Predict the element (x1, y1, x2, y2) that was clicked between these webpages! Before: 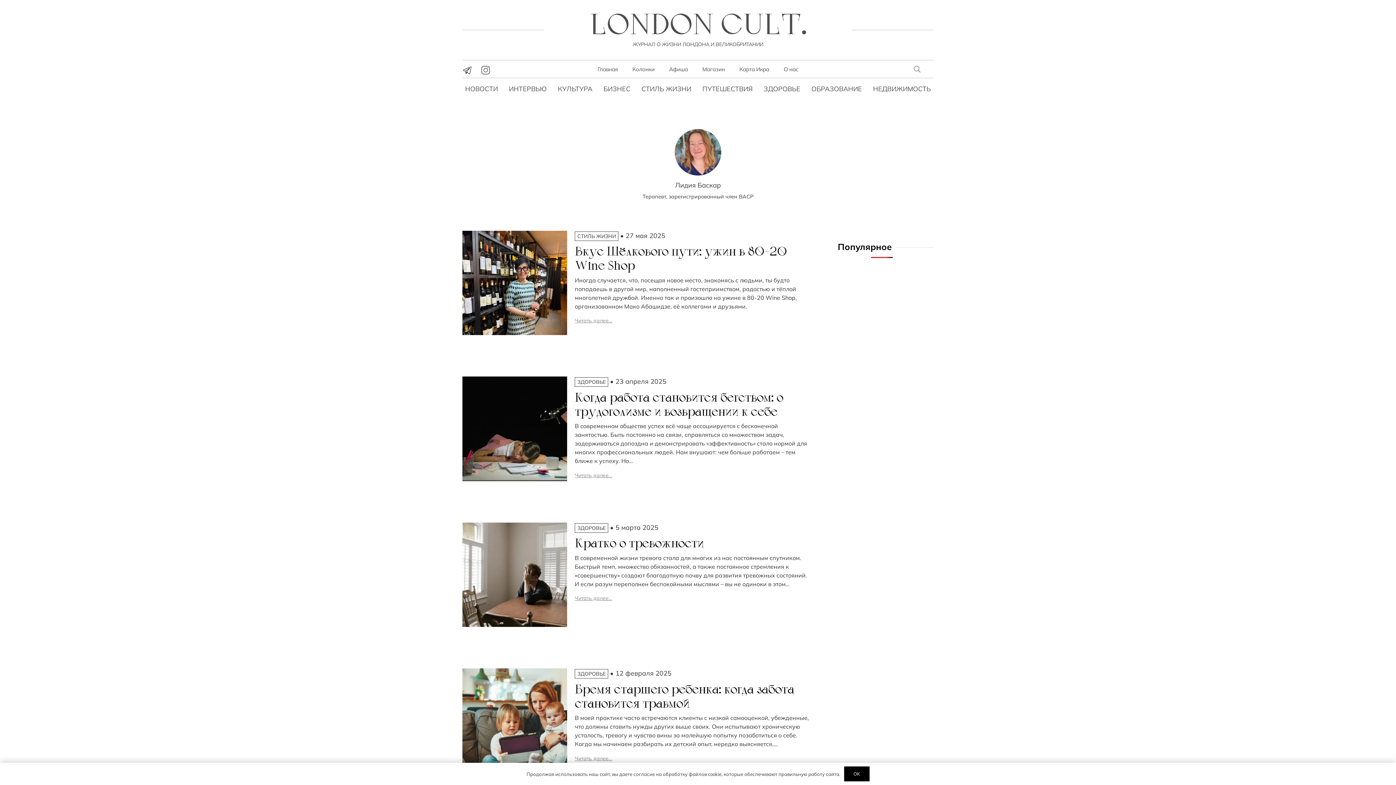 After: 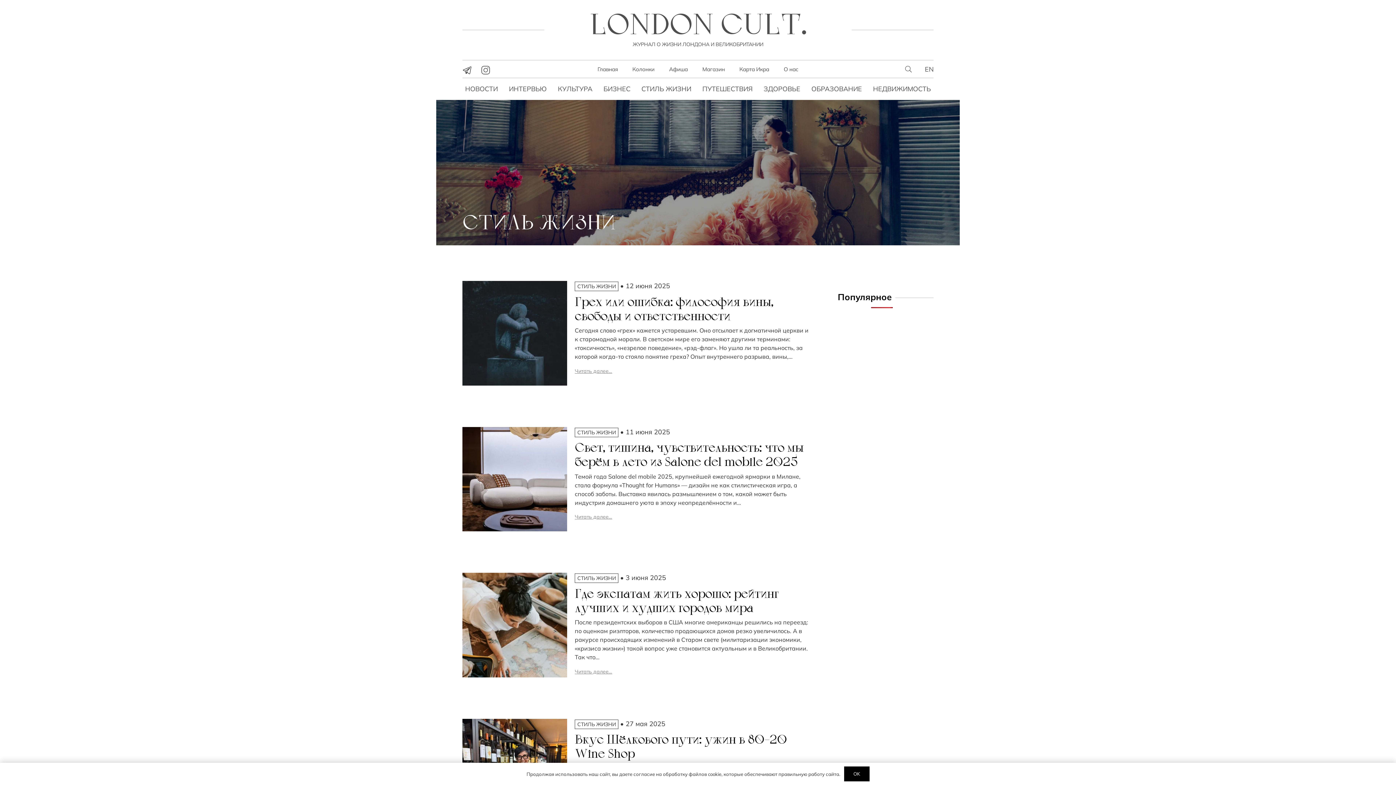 Action: label: СТИЛЬ ЖИЗНИ bbox: (641, 84, 691, 93)